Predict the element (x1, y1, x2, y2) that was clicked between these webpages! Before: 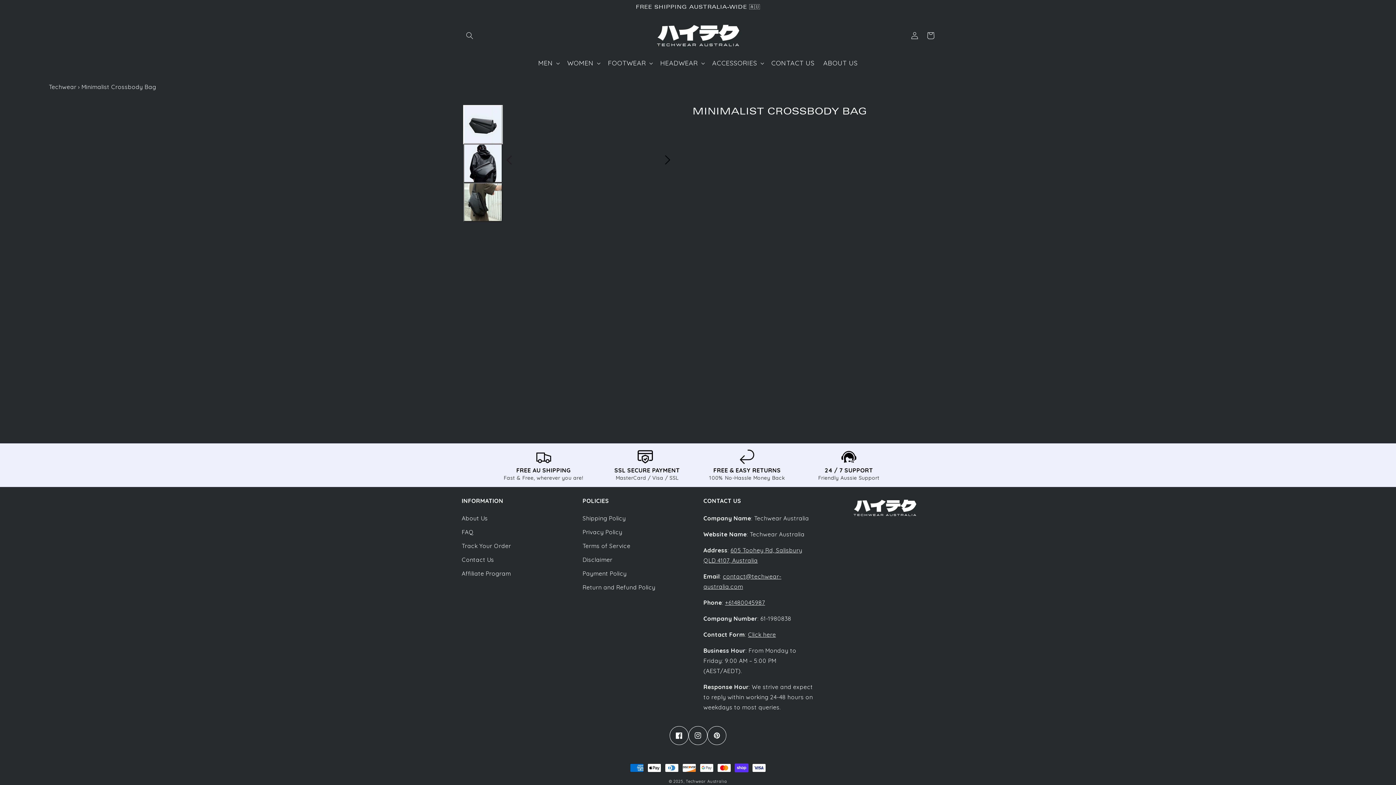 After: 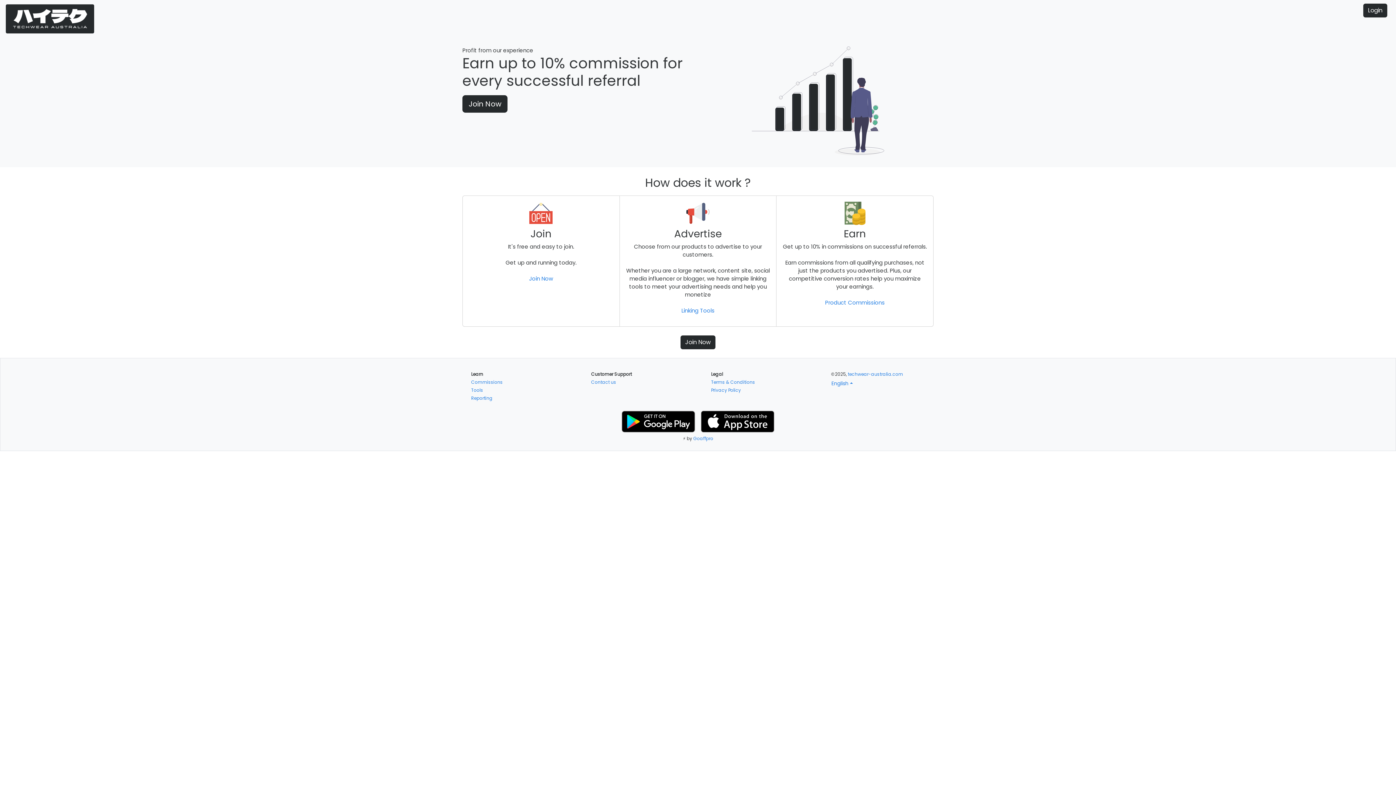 Action: label: Affiliate Program bbox: (461, 566, 510, 580)